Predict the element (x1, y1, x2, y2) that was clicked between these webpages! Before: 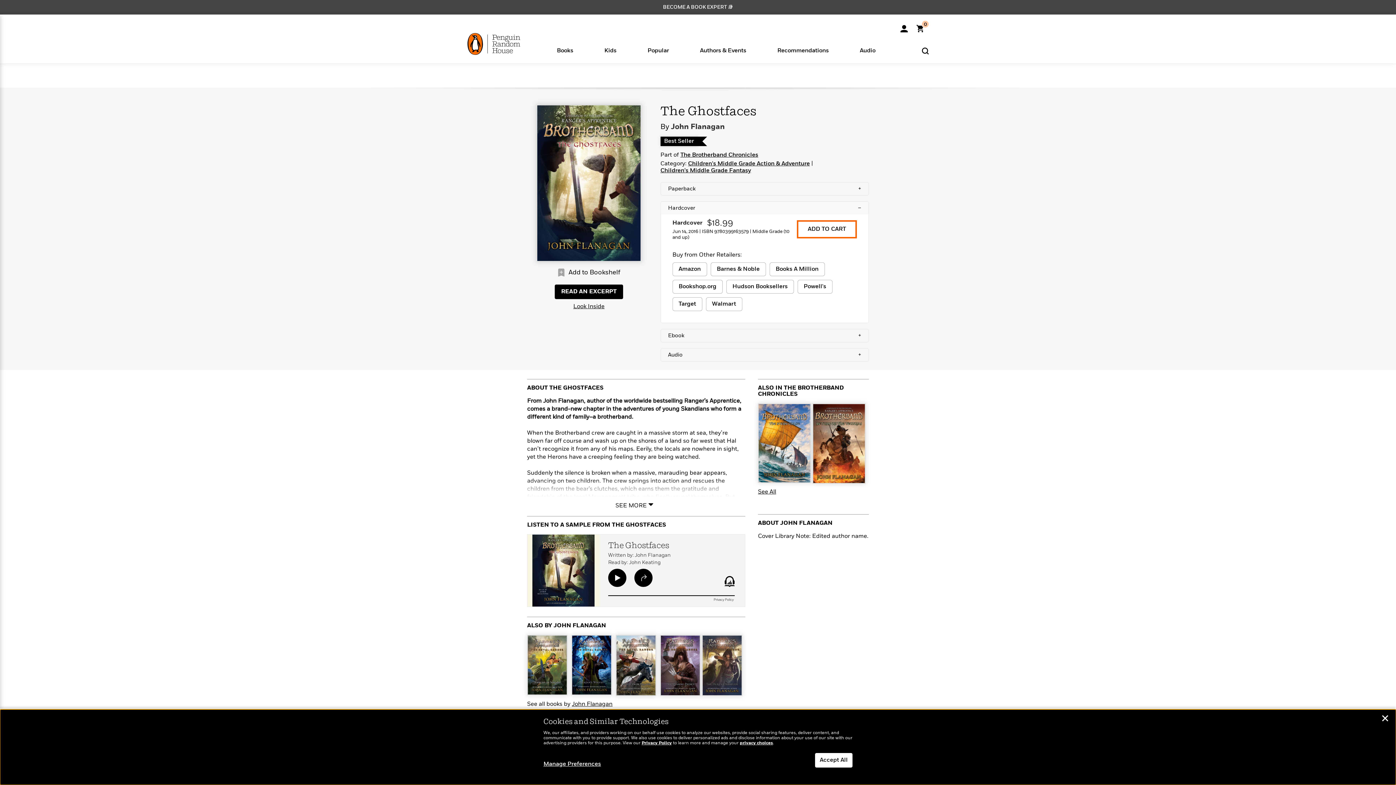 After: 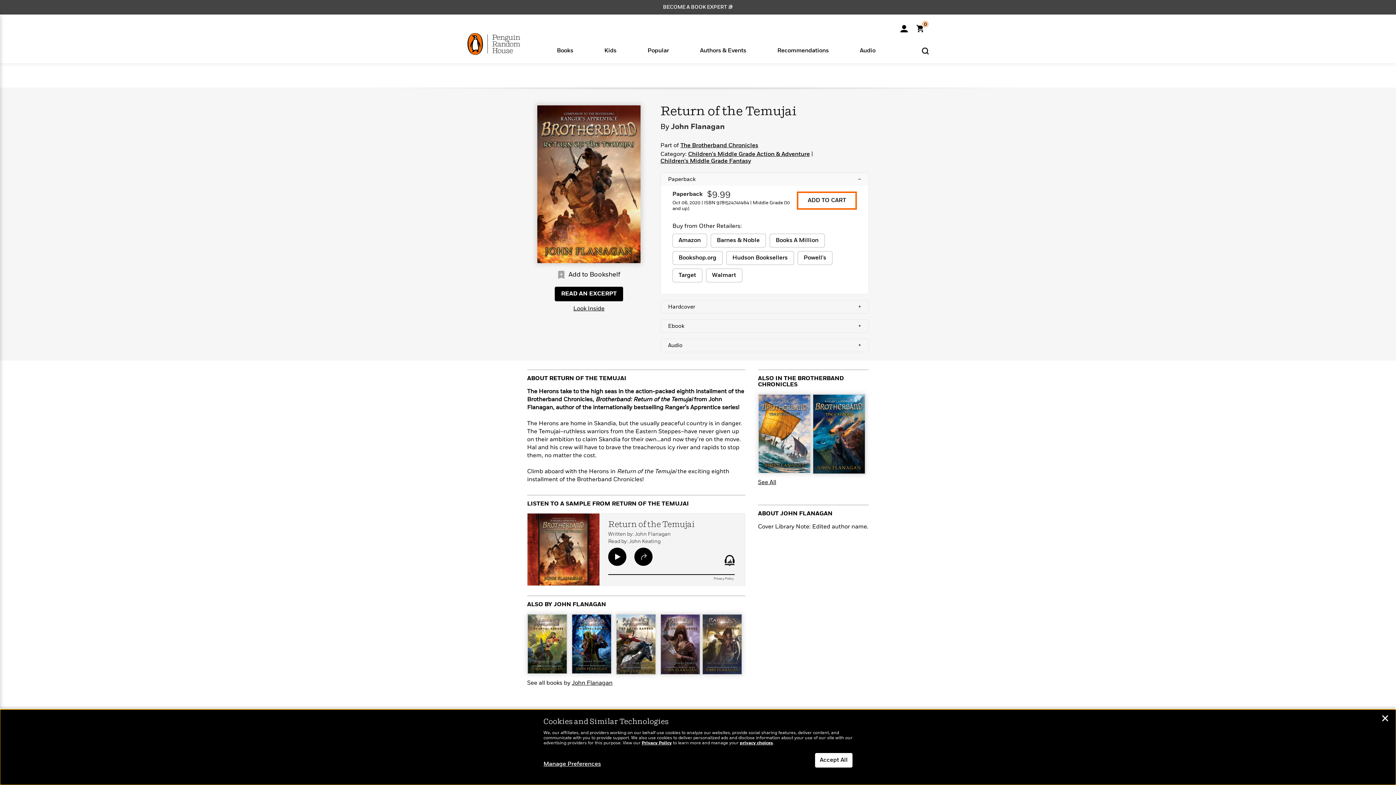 Action: bbox: (813, 404, 865, 483)